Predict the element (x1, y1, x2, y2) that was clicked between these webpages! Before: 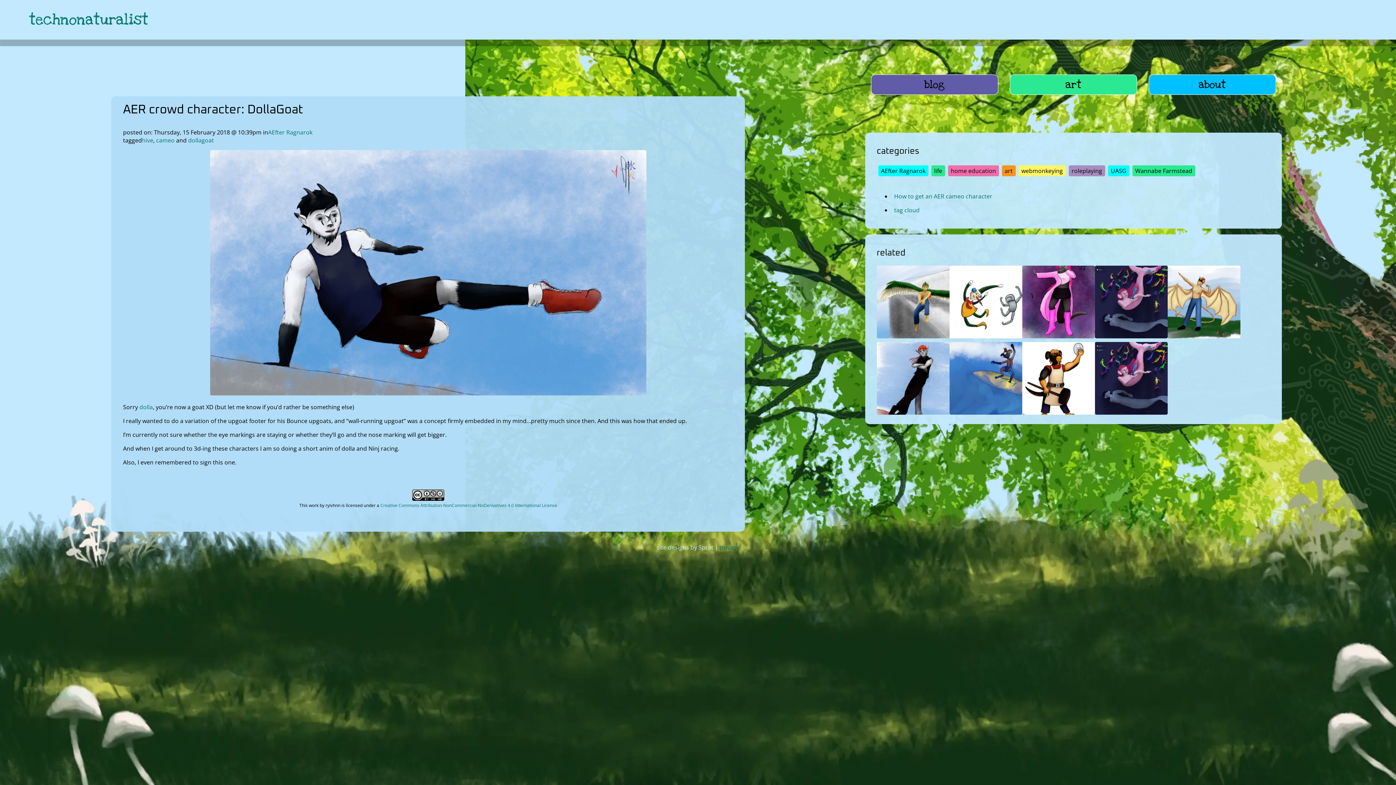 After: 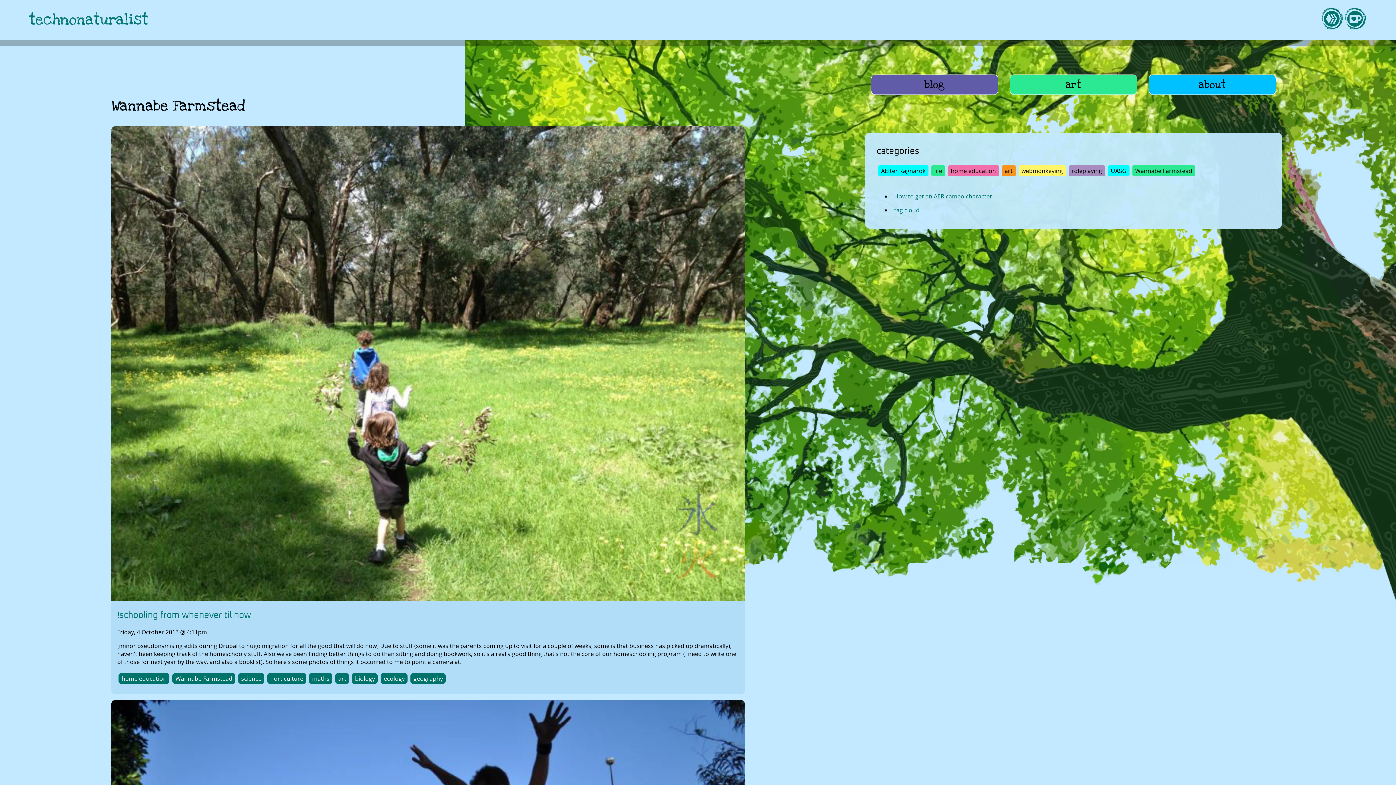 Action: label: Wannabe Farmstead bbox: (1135, 166, 1192, 174)